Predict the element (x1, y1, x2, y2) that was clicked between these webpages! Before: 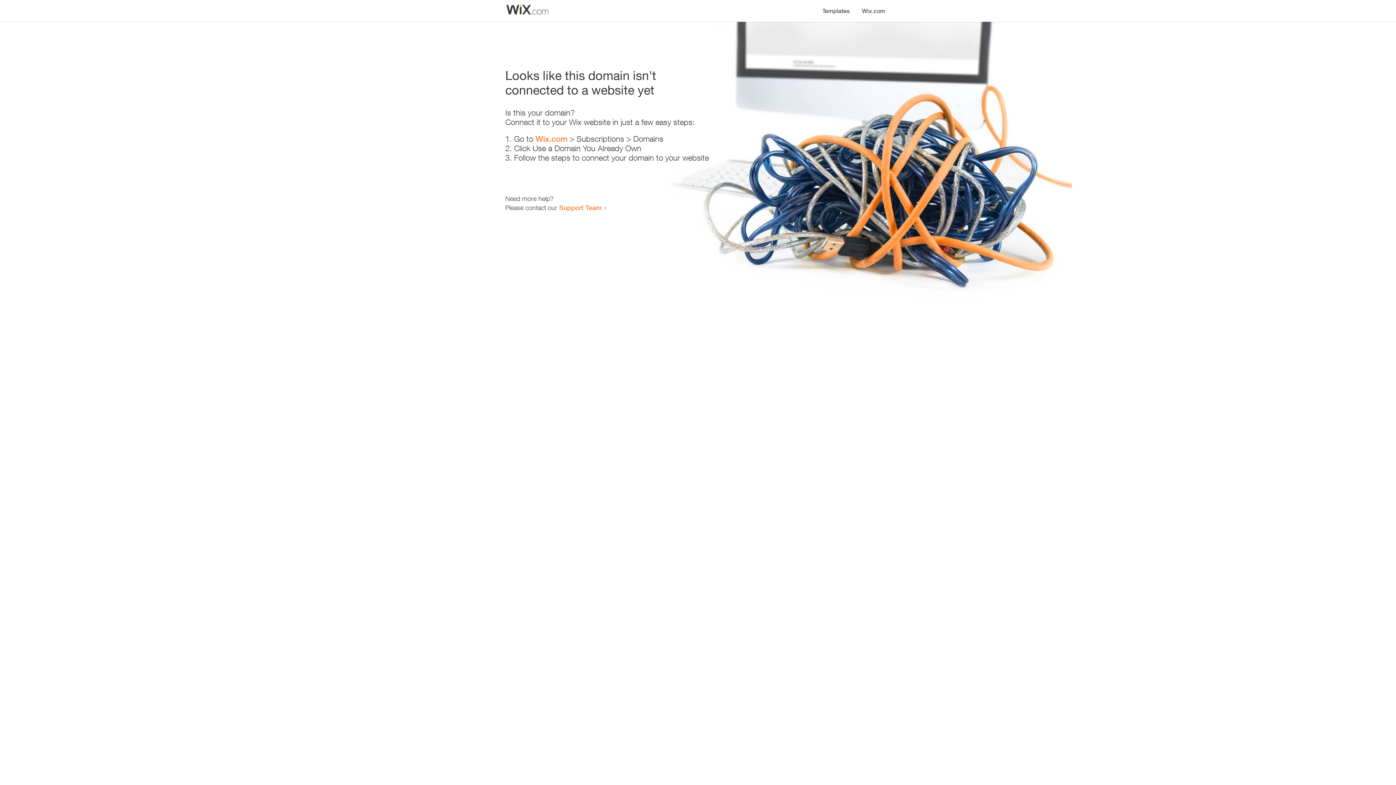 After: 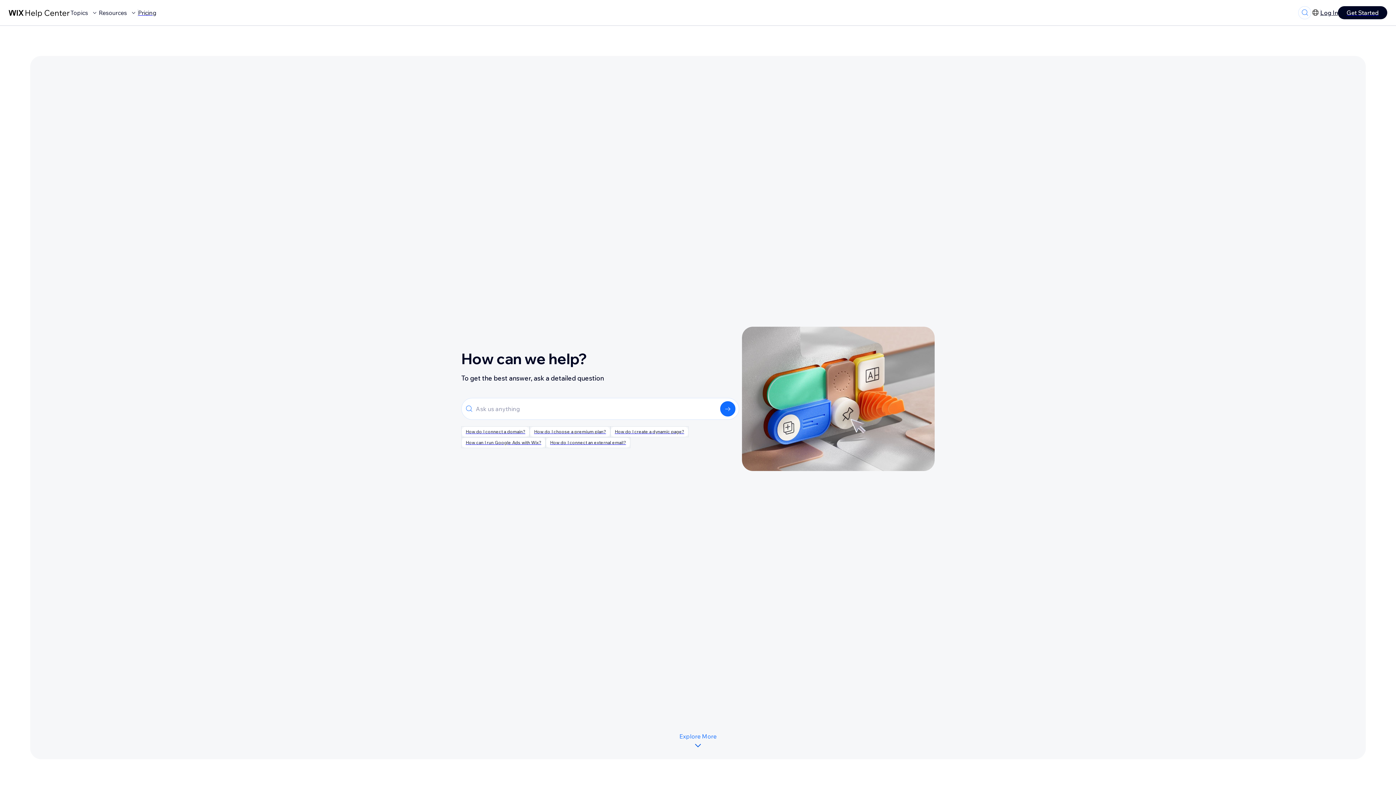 Action: bbox: (559, 203, 601, 211) label: Support Team